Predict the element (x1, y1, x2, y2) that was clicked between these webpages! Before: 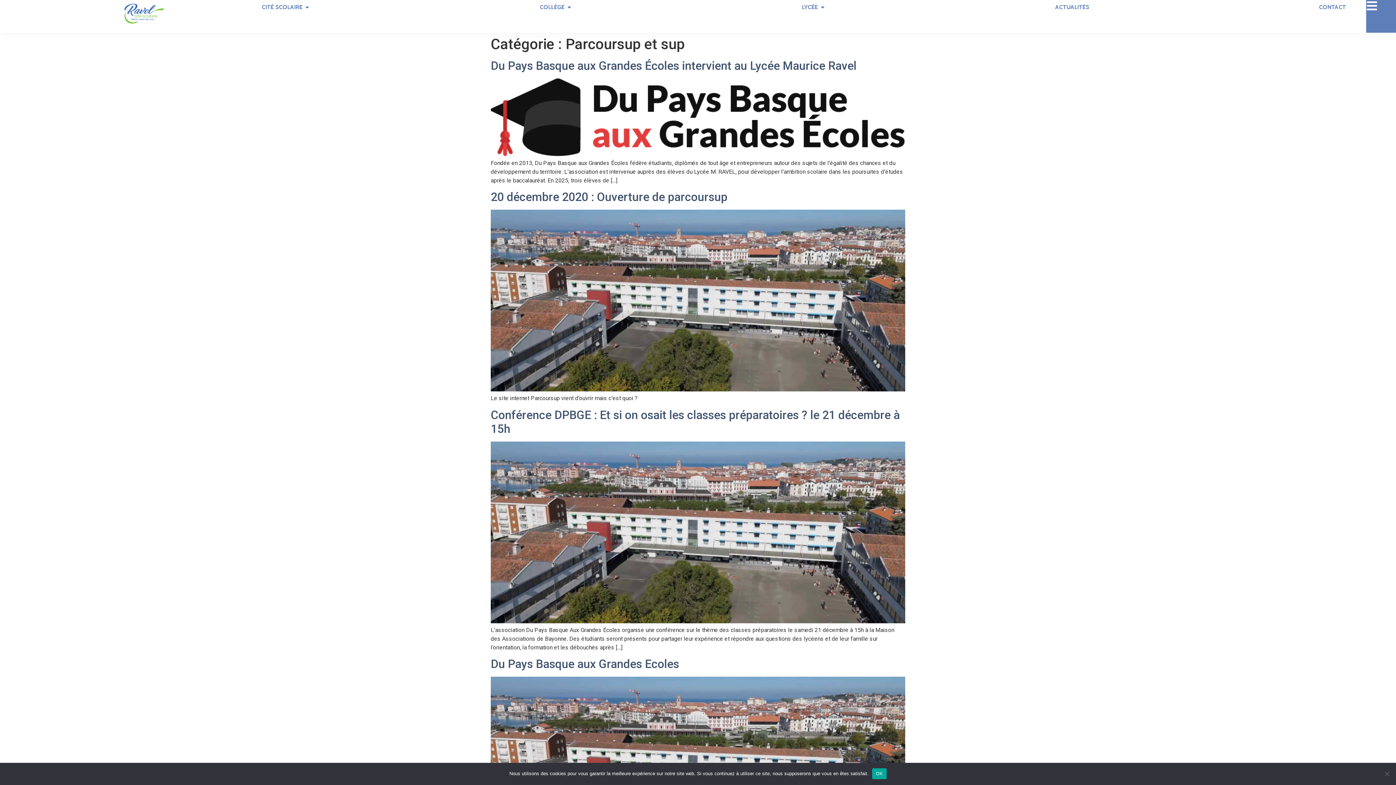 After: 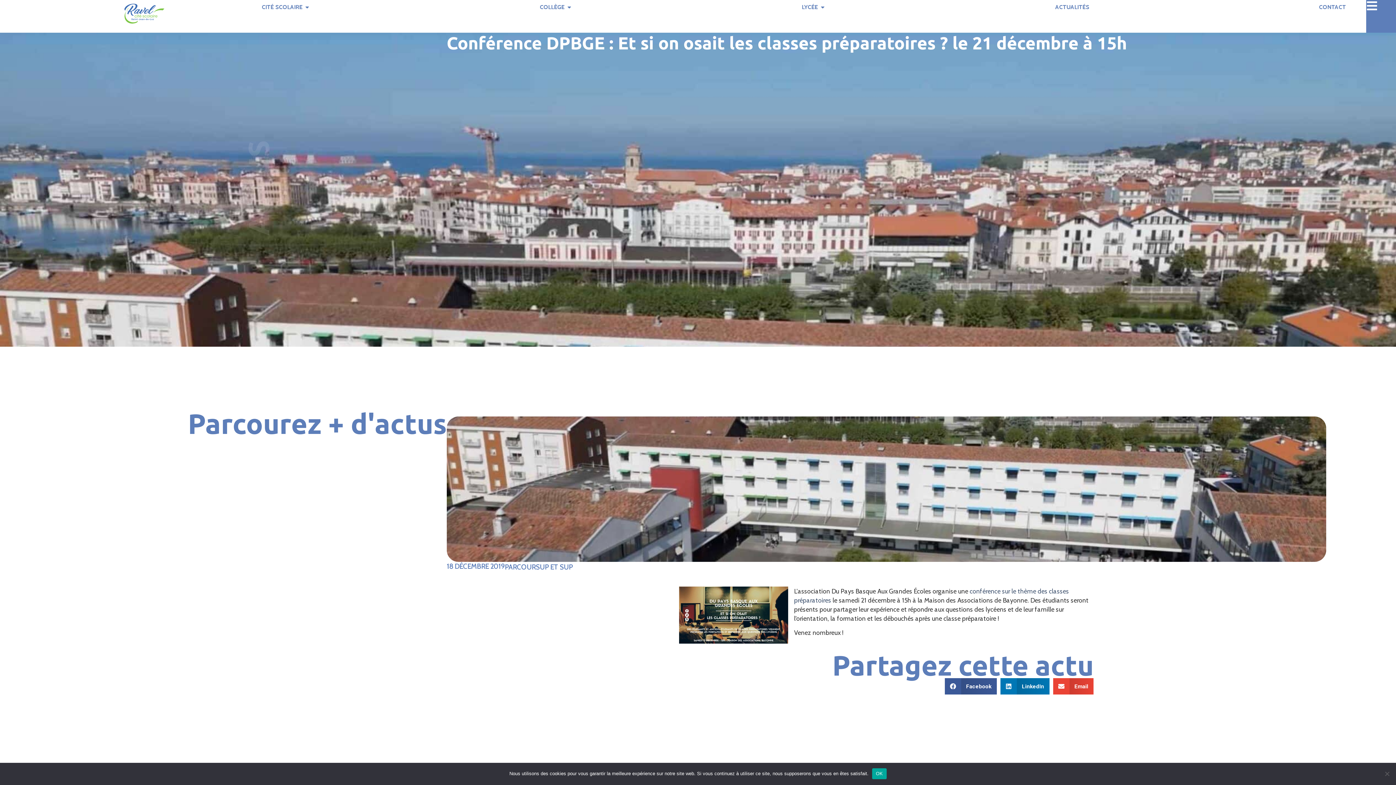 Action: bbox: (490, 618, 905, 624)